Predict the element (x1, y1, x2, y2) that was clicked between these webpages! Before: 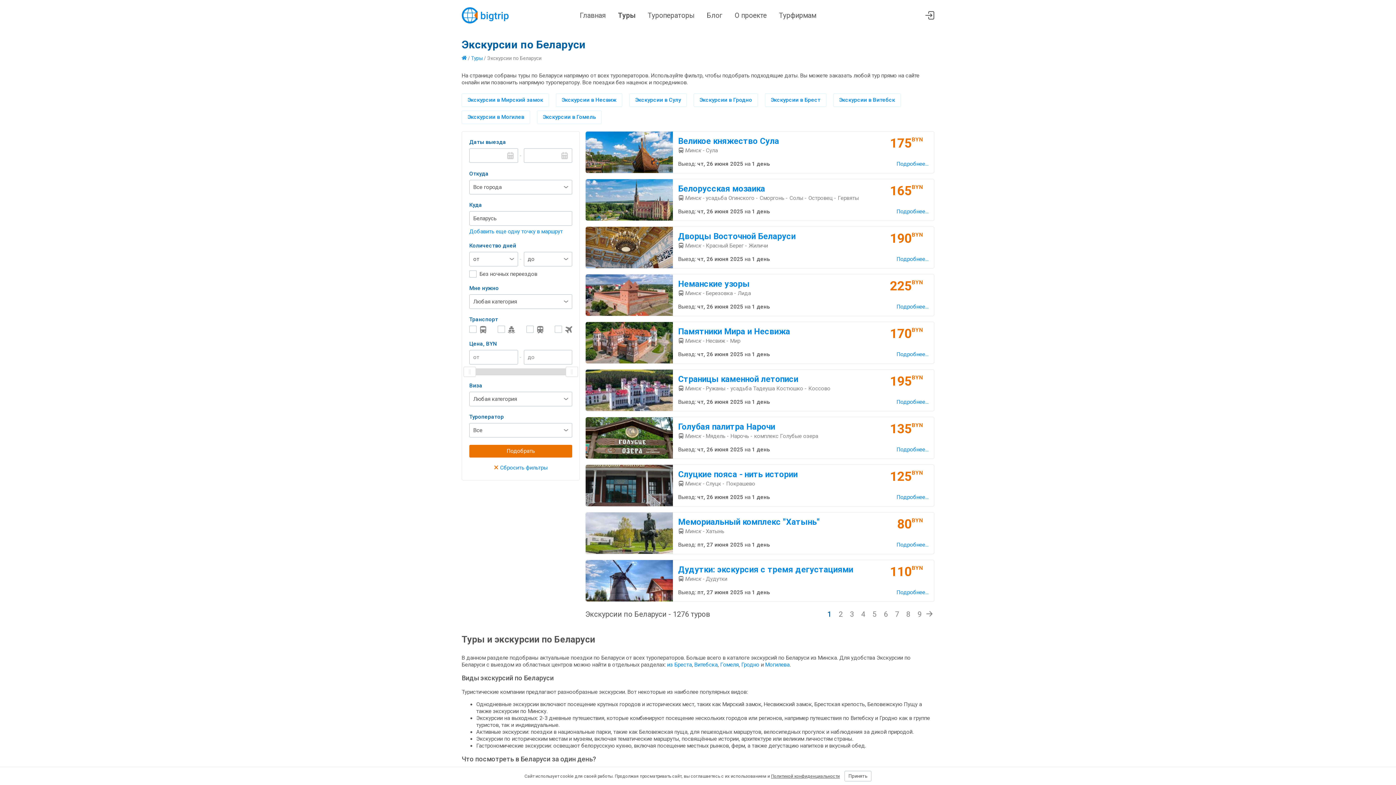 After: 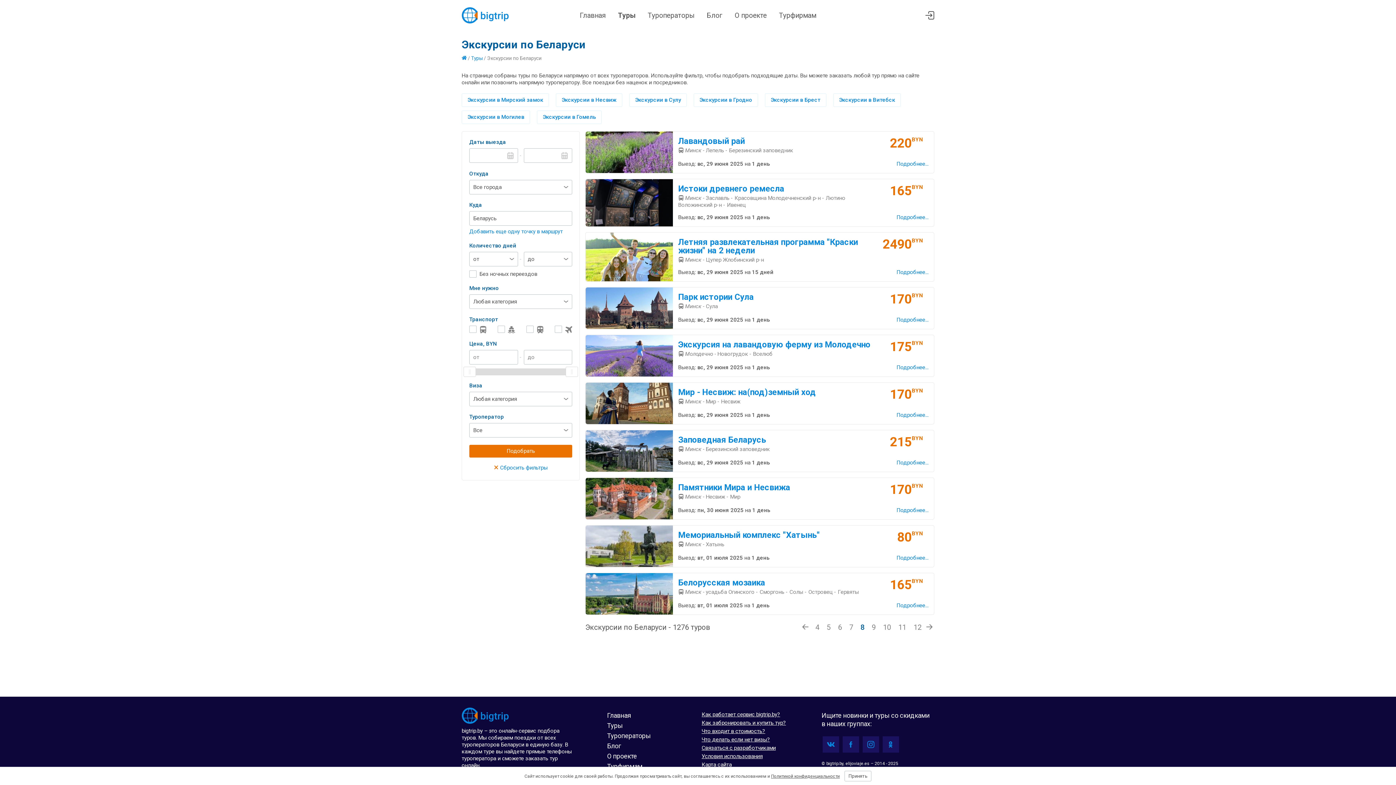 Action: bbox: (902, 607, 914, 621) label: 8